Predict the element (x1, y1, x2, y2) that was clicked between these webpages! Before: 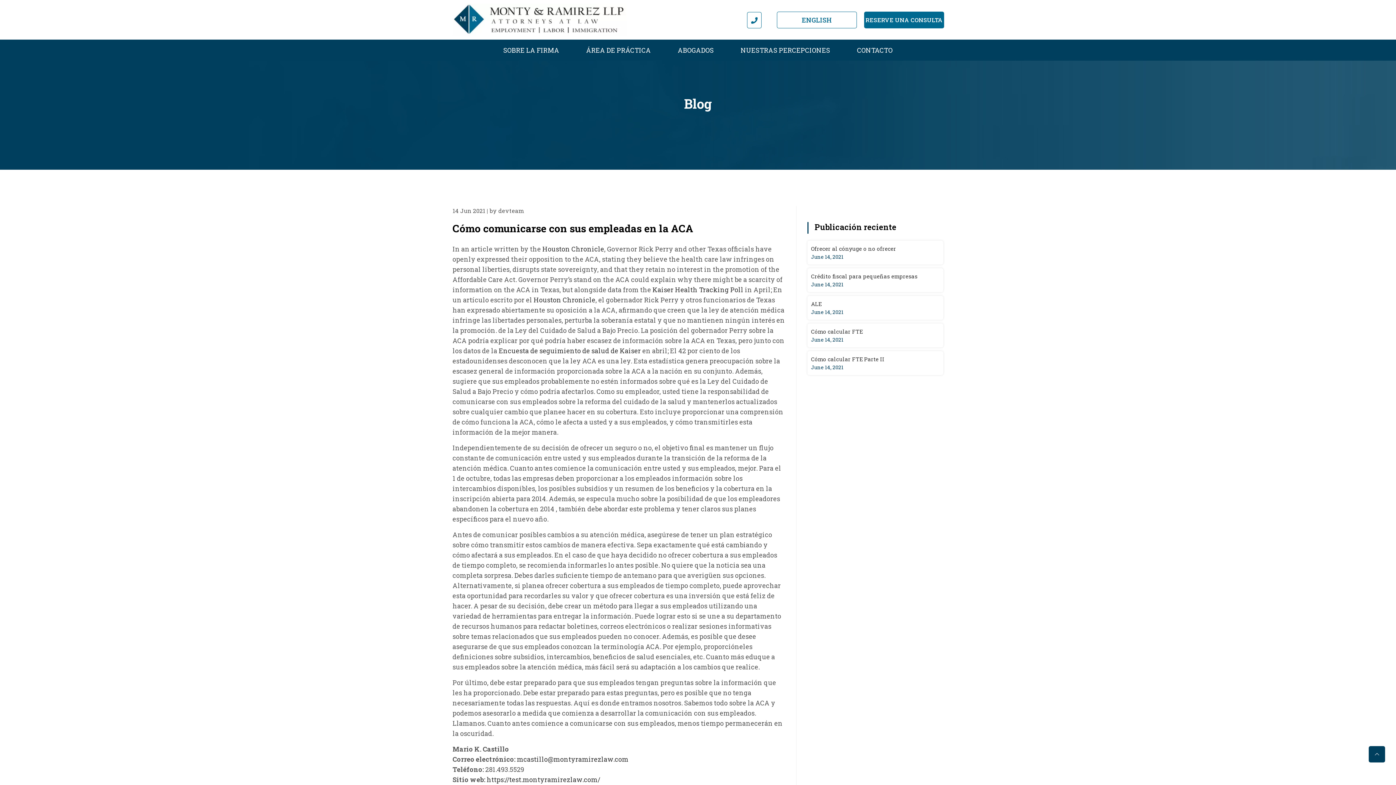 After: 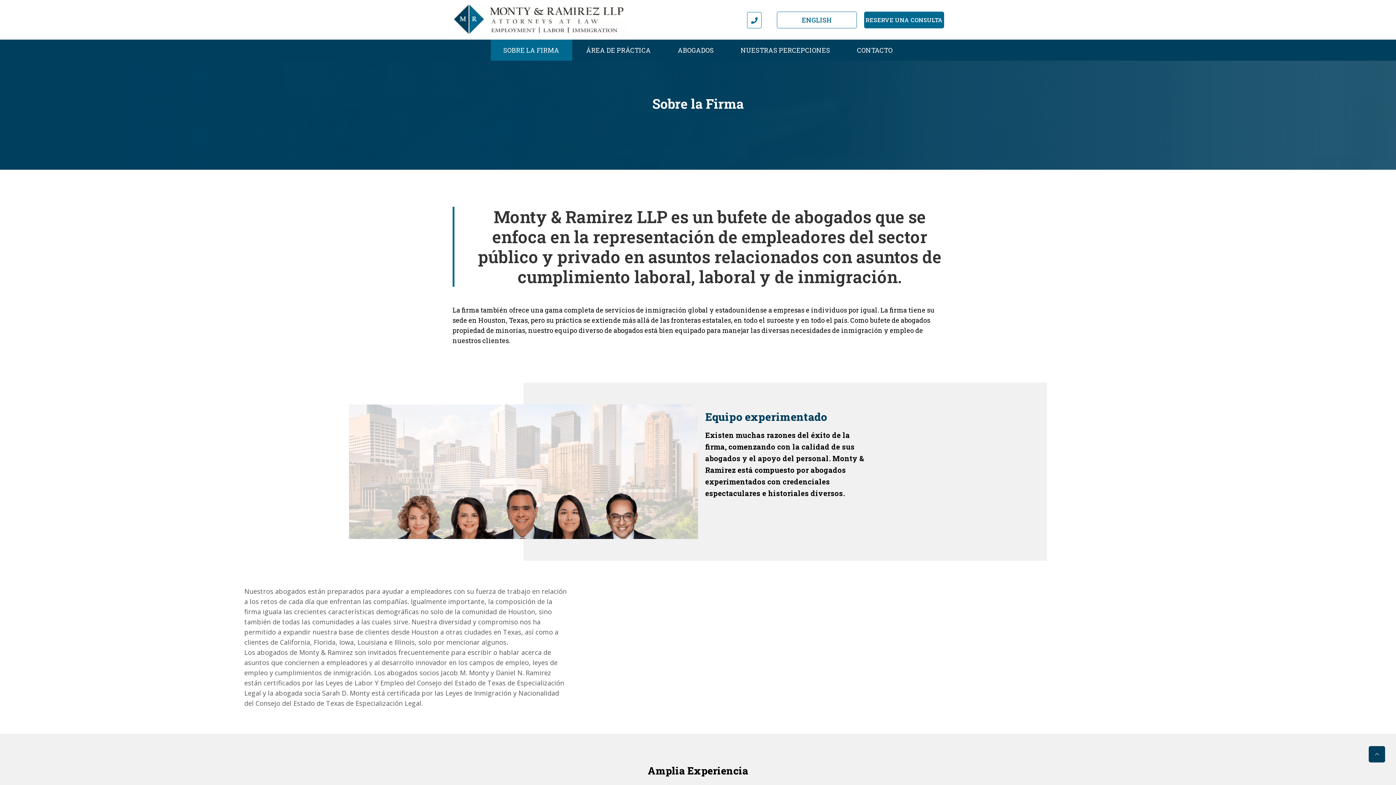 Action: label: SOBRE LA FIRMA bbox: (490, 39, 572, 60)